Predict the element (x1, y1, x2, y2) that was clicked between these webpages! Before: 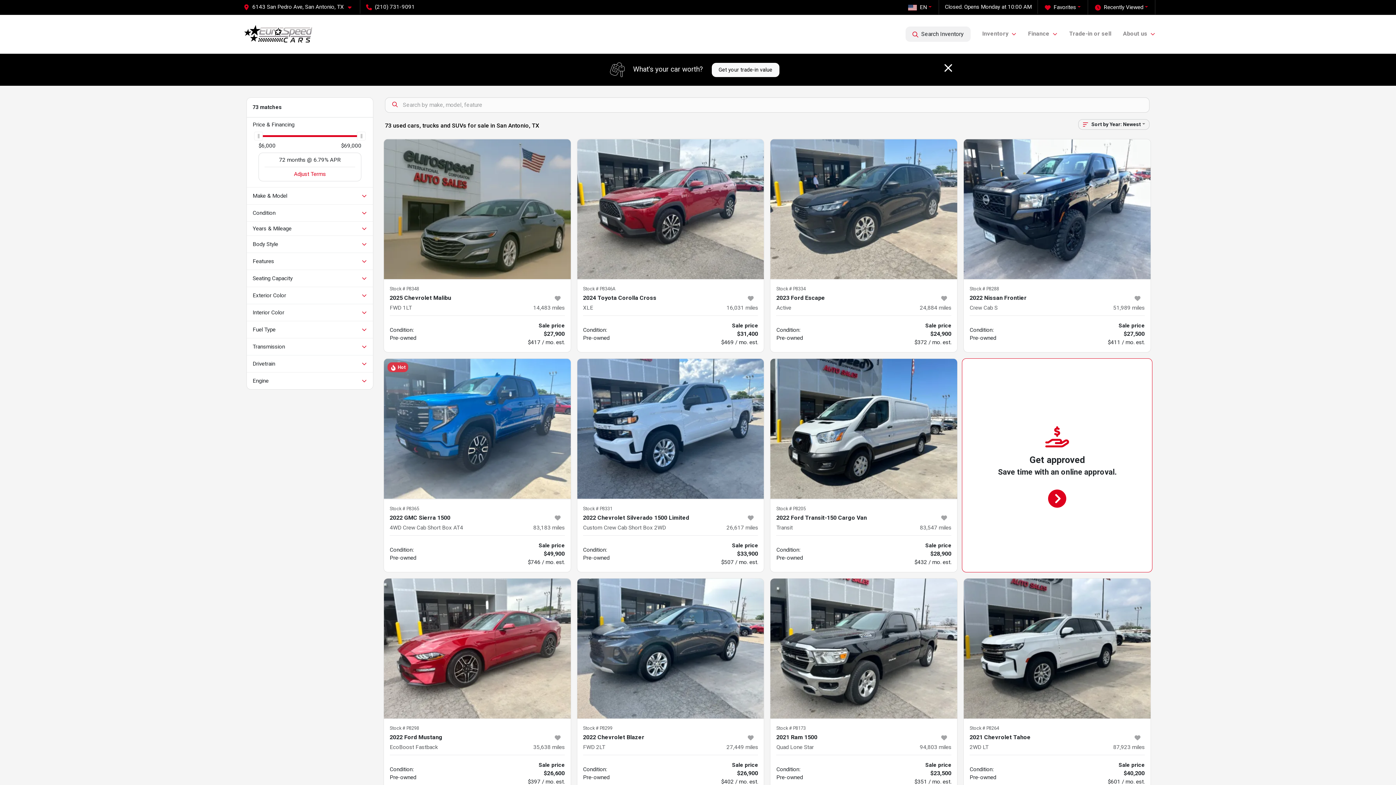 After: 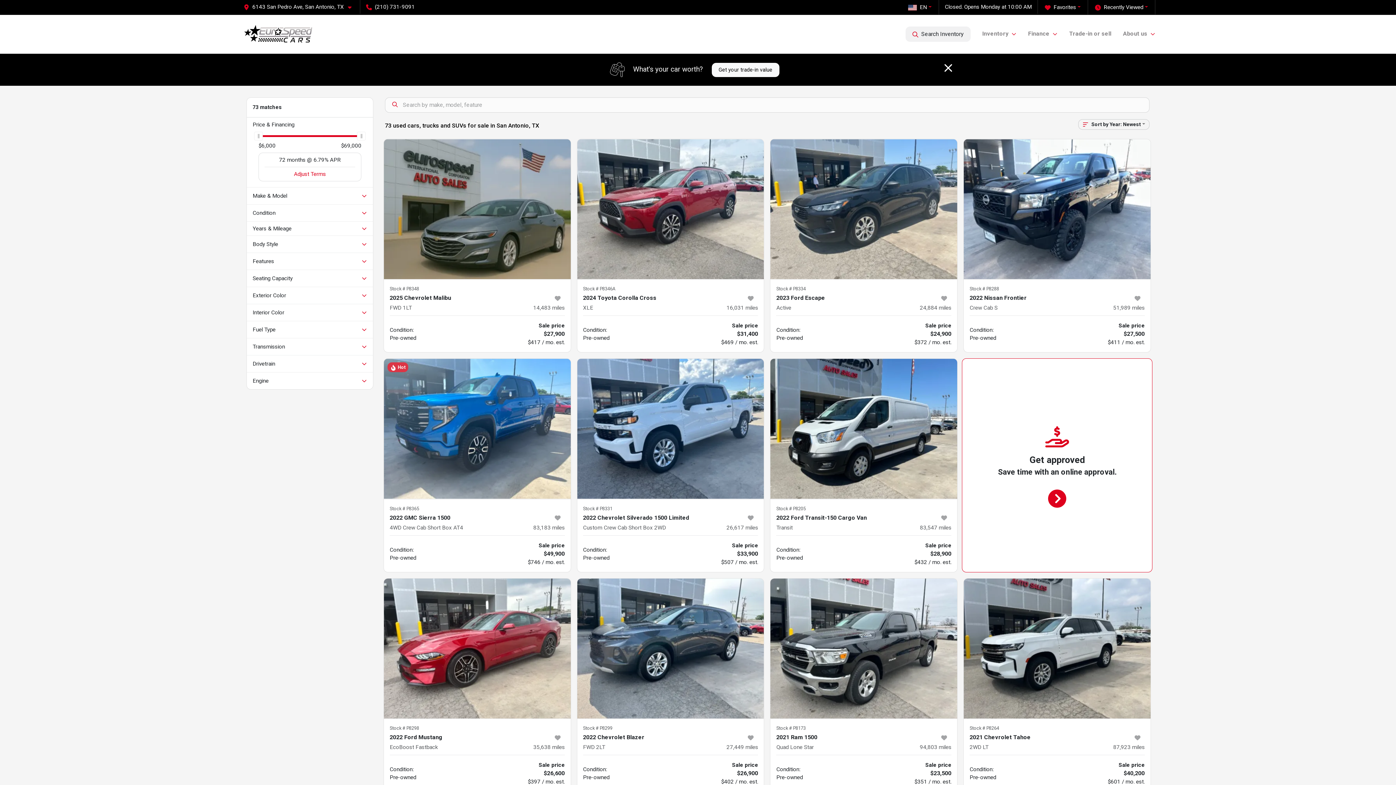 Action: bbox: (366, 3, 414, 10) label: (210) 731-9091